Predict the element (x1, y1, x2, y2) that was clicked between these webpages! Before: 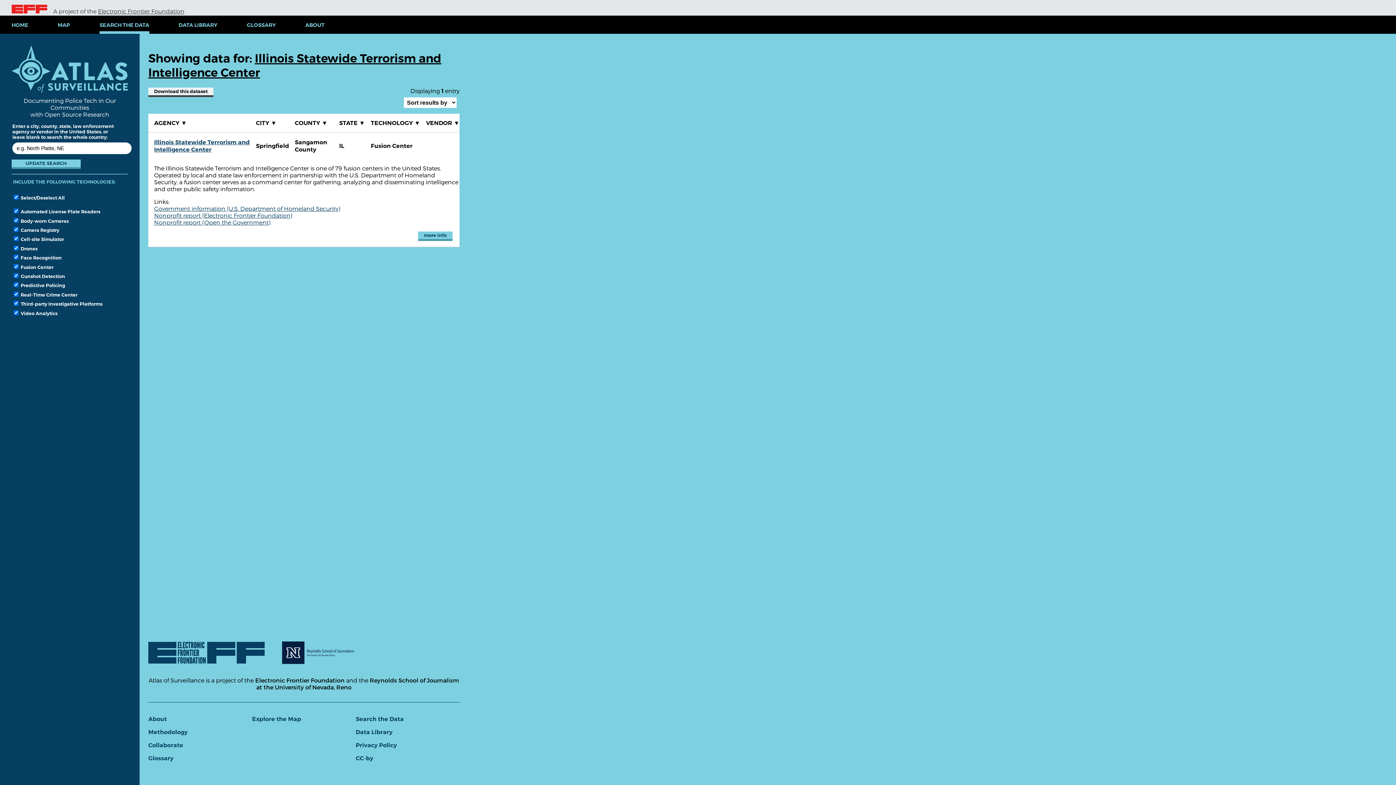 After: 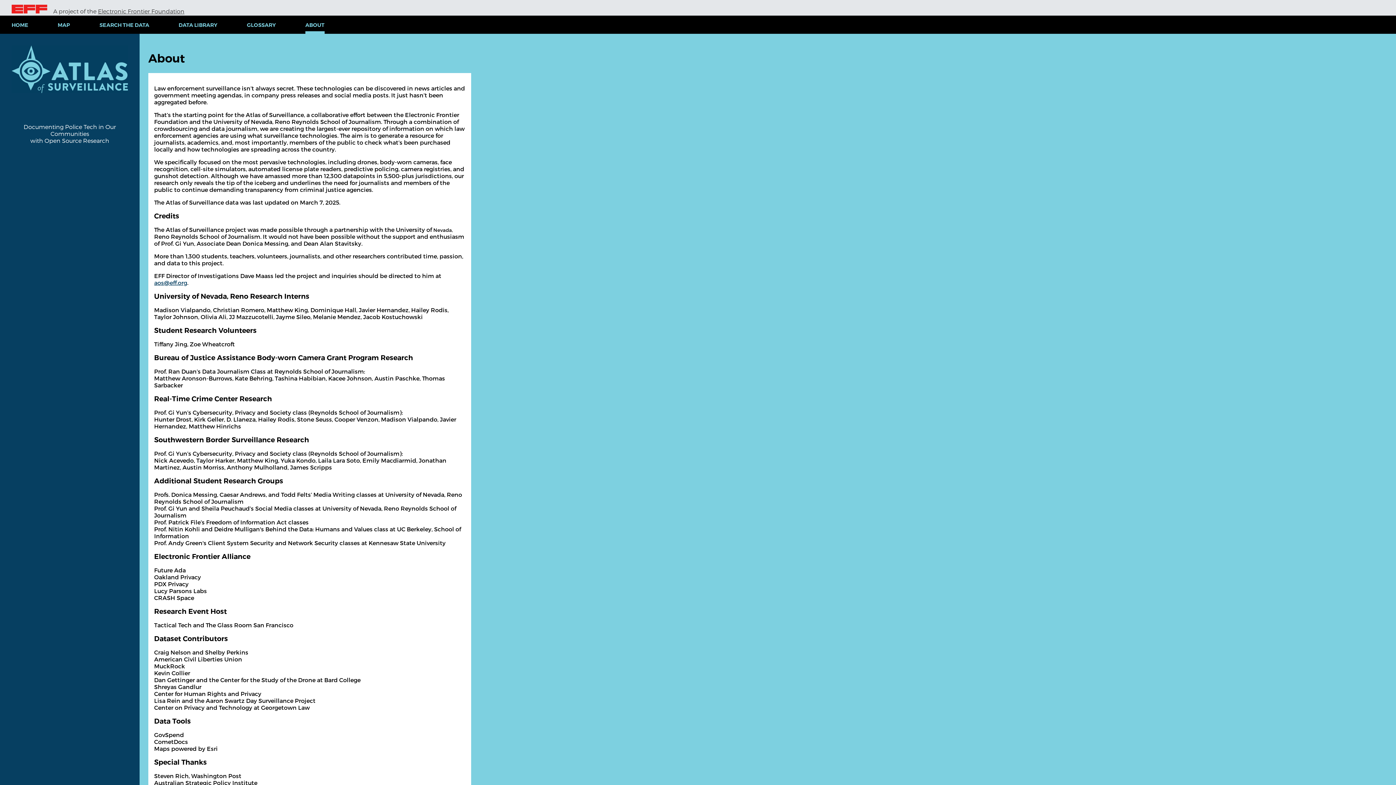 Action: label: ABOUT bbox: (291, 16, 338, 33)